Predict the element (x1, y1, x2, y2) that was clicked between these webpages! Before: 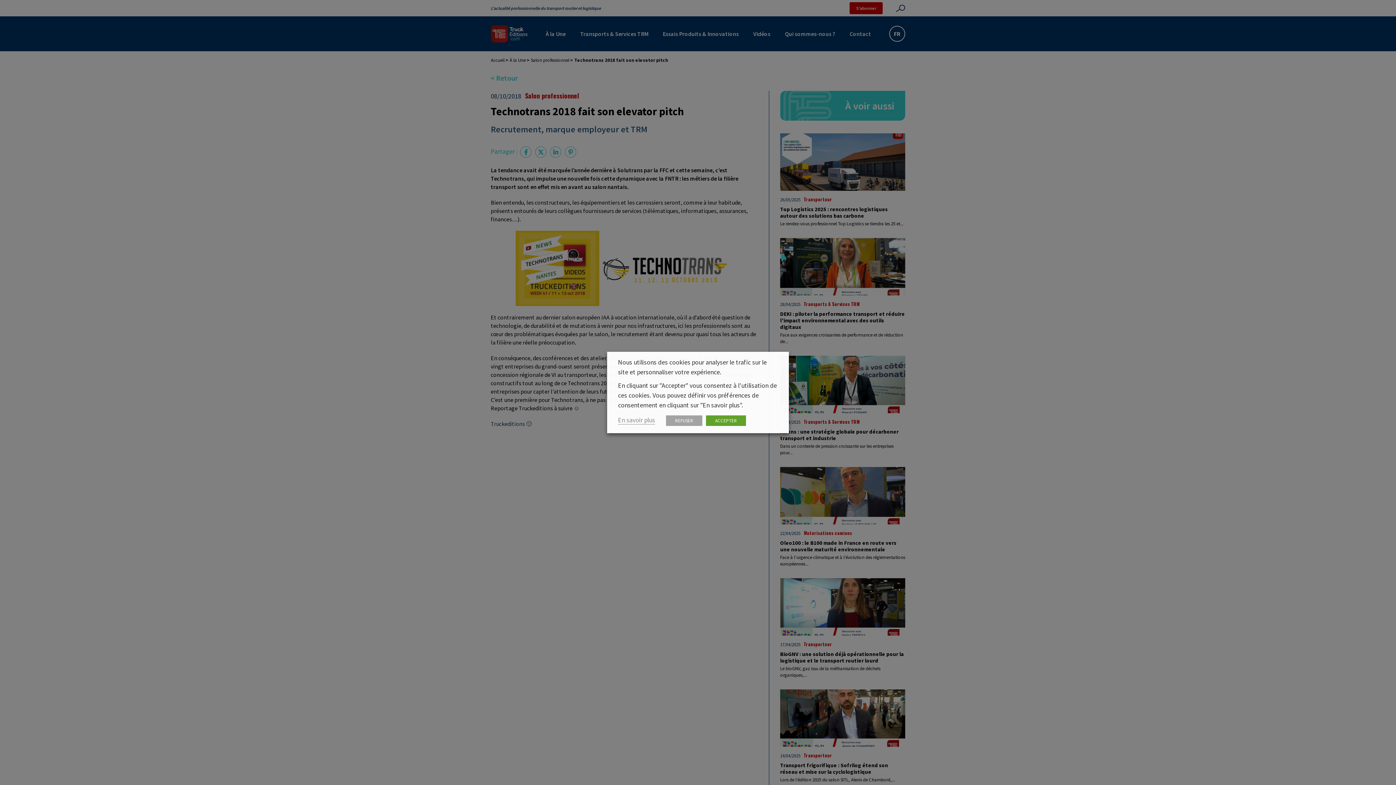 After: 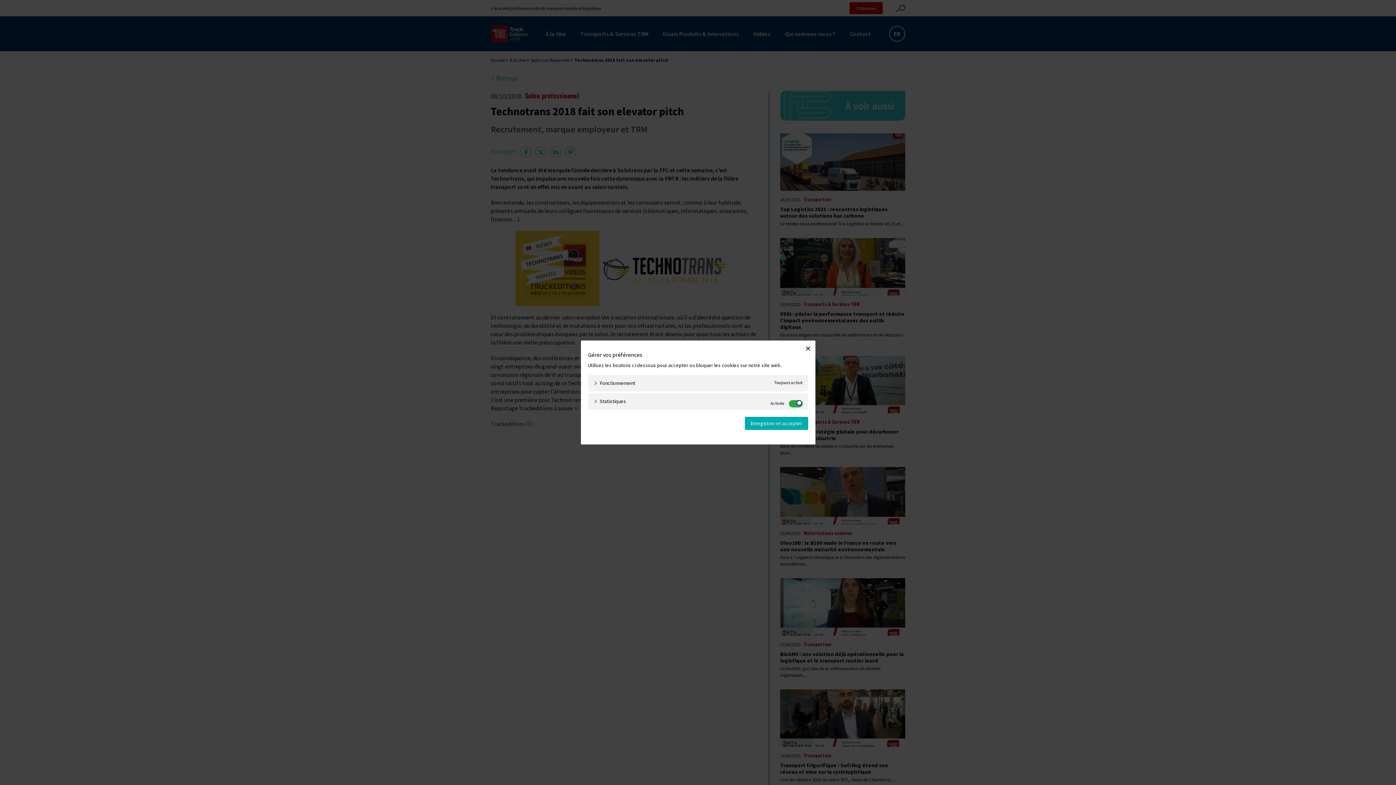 Action: label: En savoir plus bbox: (618, 416, 655, 424)